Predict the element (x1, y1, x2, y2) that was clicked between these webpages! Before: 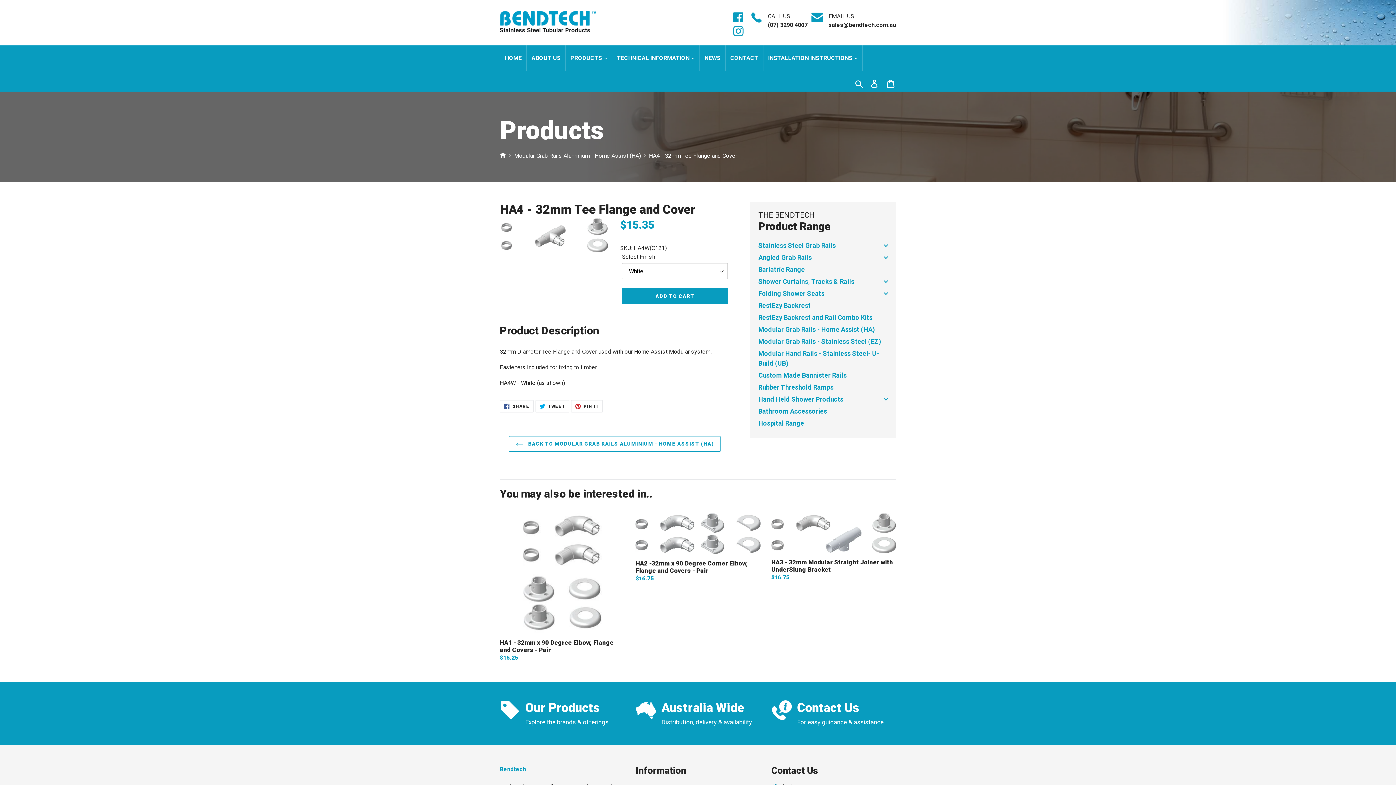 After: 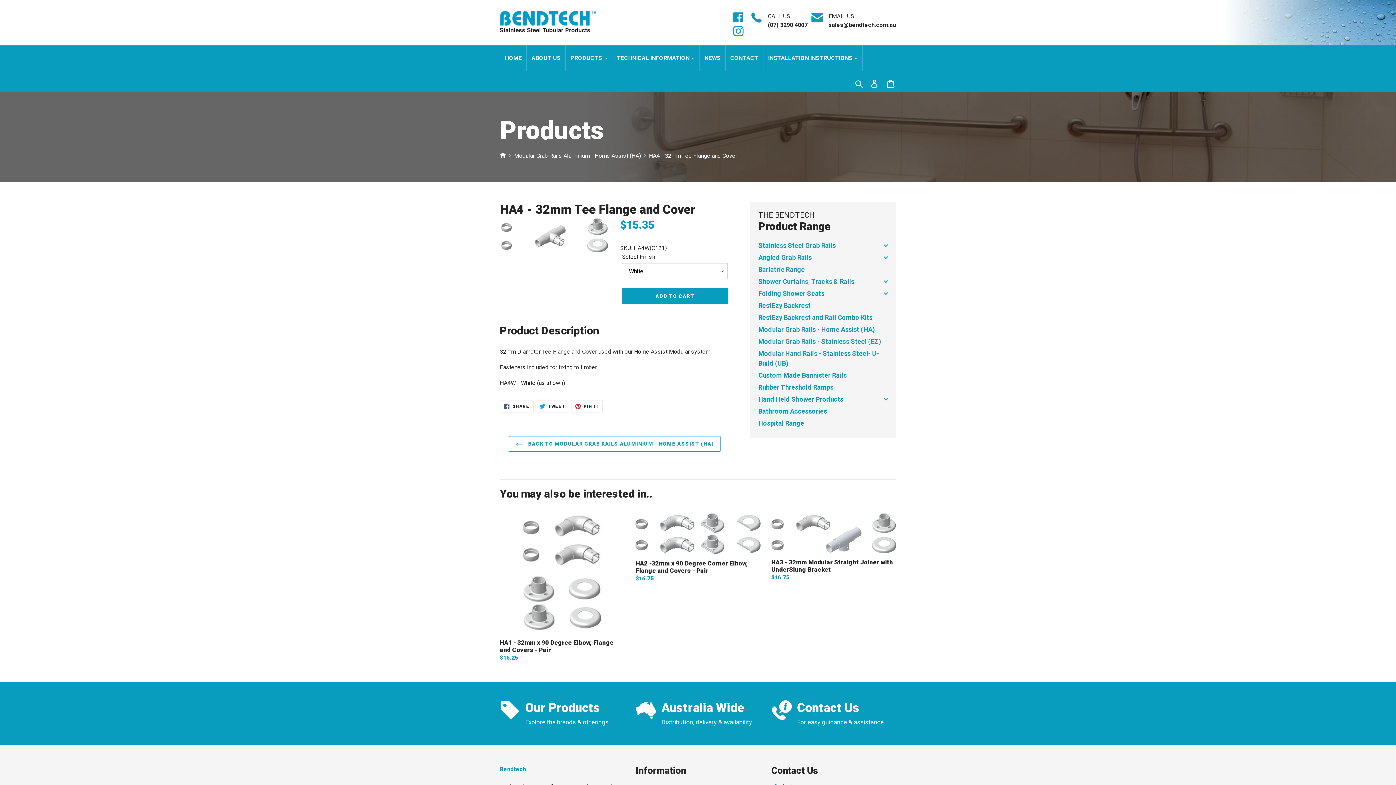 Action: label: Contact Us

For easy guidance & assistance bbox: (771, 695, 896, 732)